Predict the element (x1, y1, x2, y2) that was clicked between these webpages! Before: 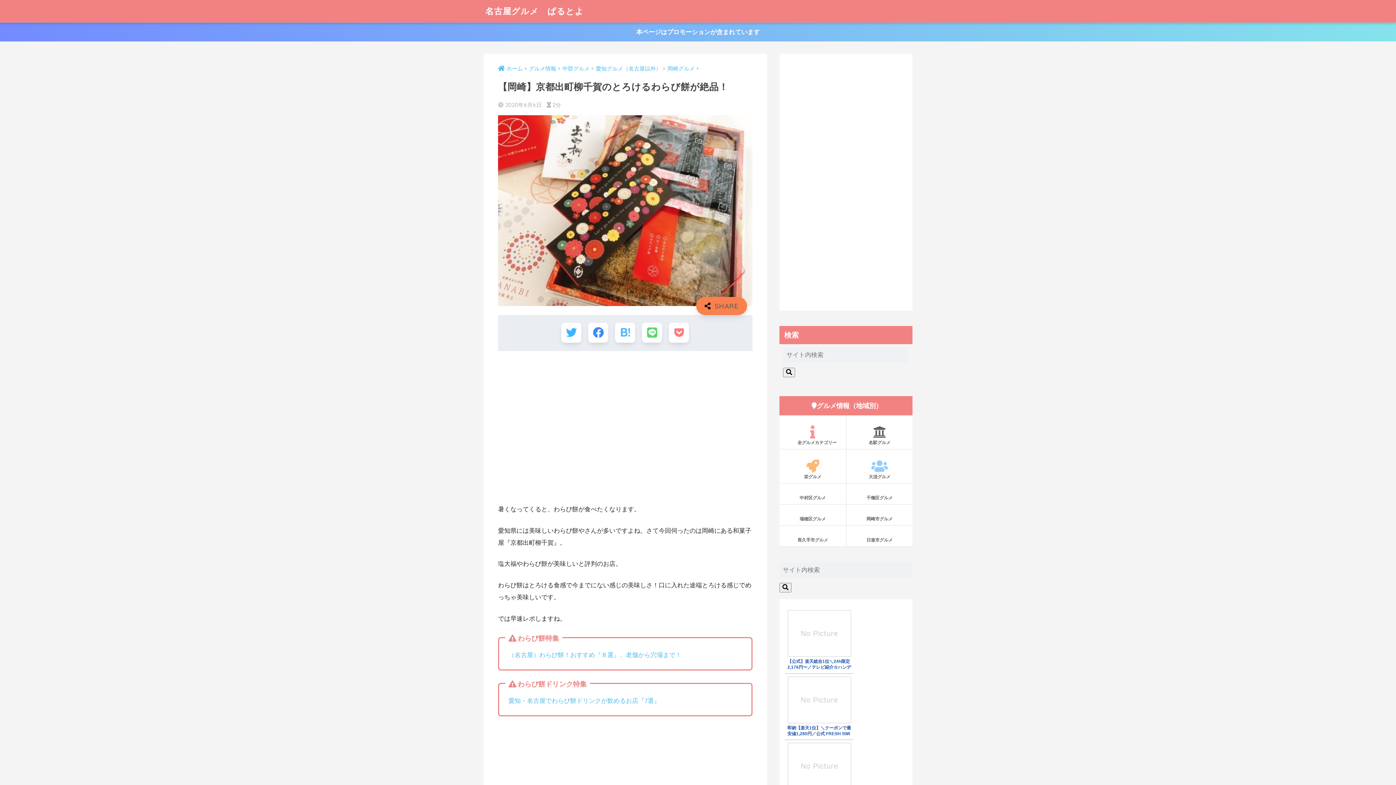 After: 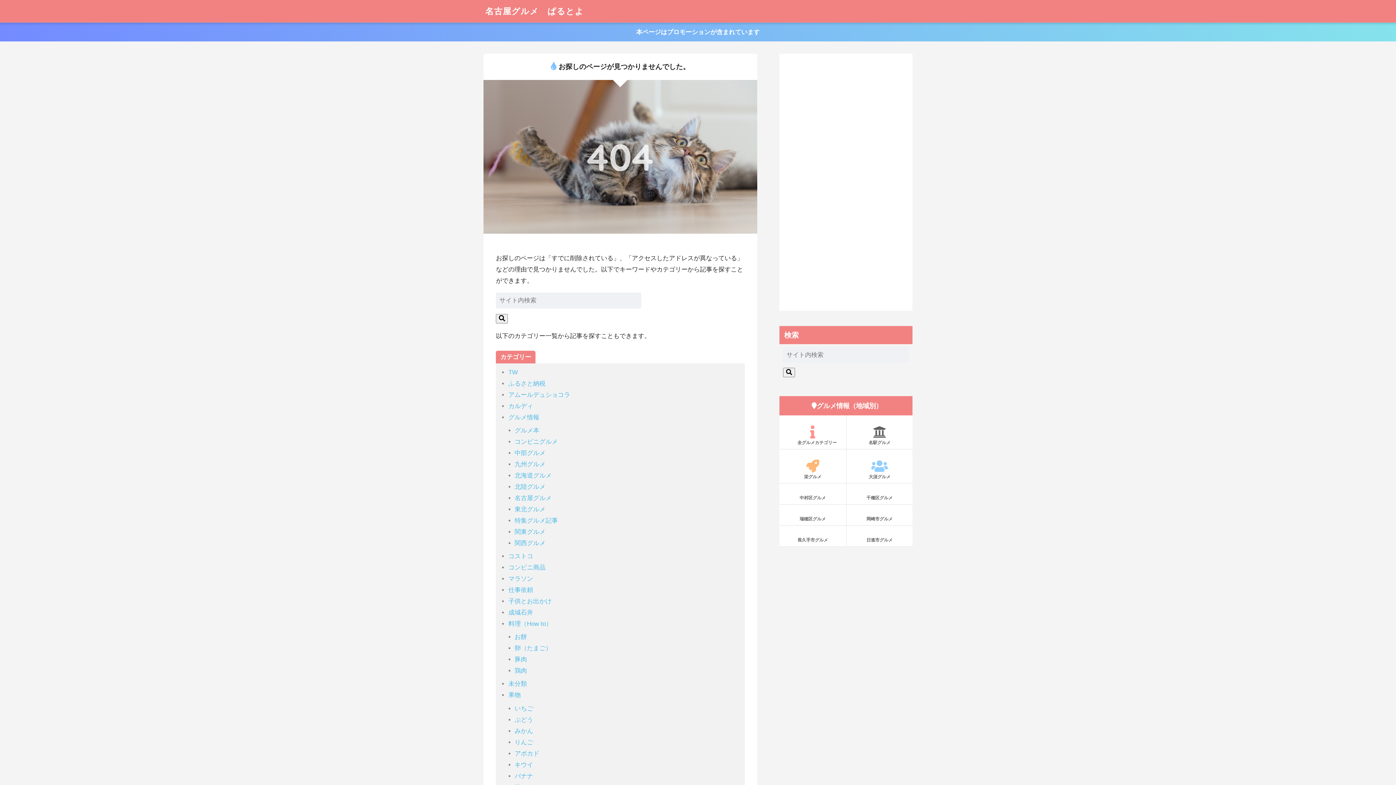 Action: bbox: (779, 457, 846, 483) label: 栄グルメ